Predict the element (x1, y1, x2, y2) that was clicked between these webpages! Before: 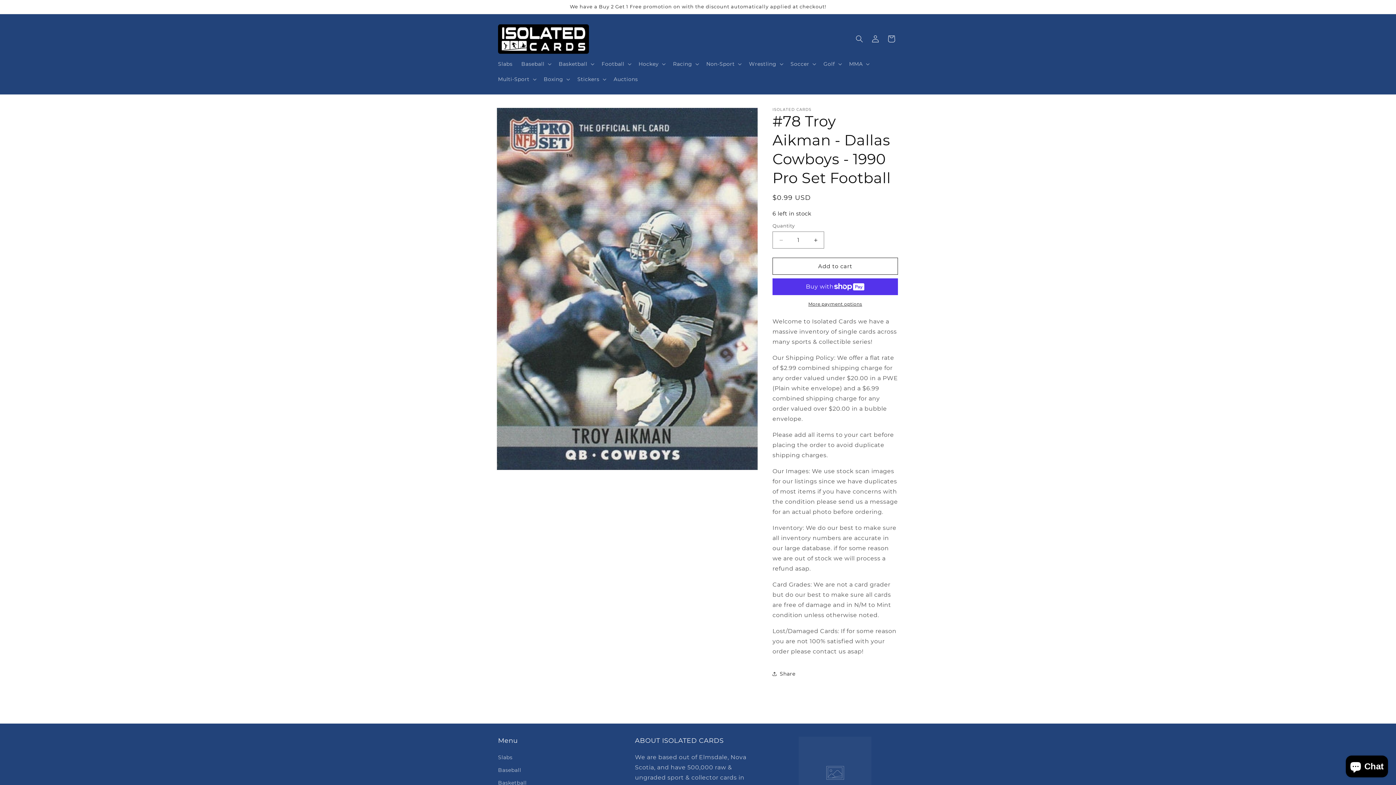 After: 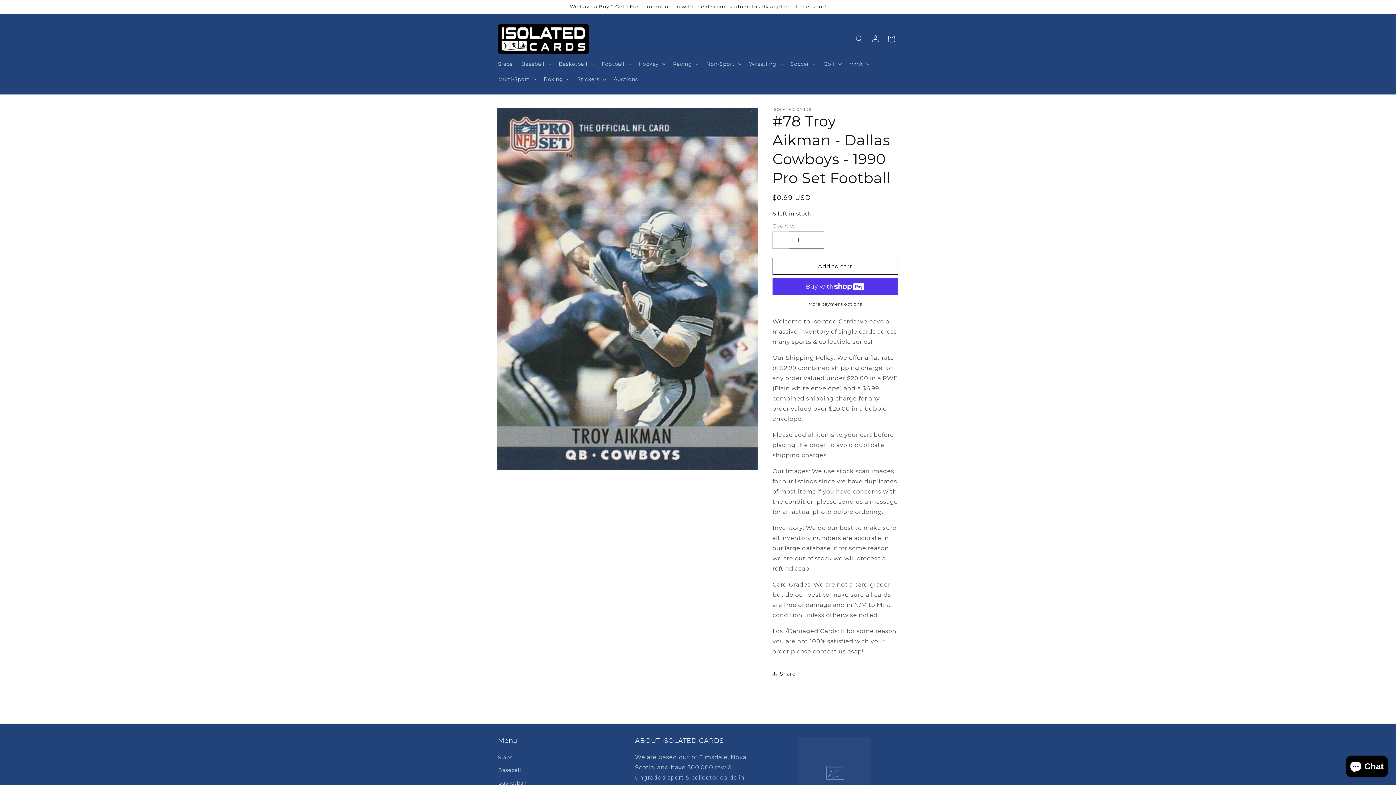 Action: label: Decrease quantity for #78 Troy Aikman - Dallas Cowboys - 1990 Pro Set Football bbox: (773, 231, 789, 248)